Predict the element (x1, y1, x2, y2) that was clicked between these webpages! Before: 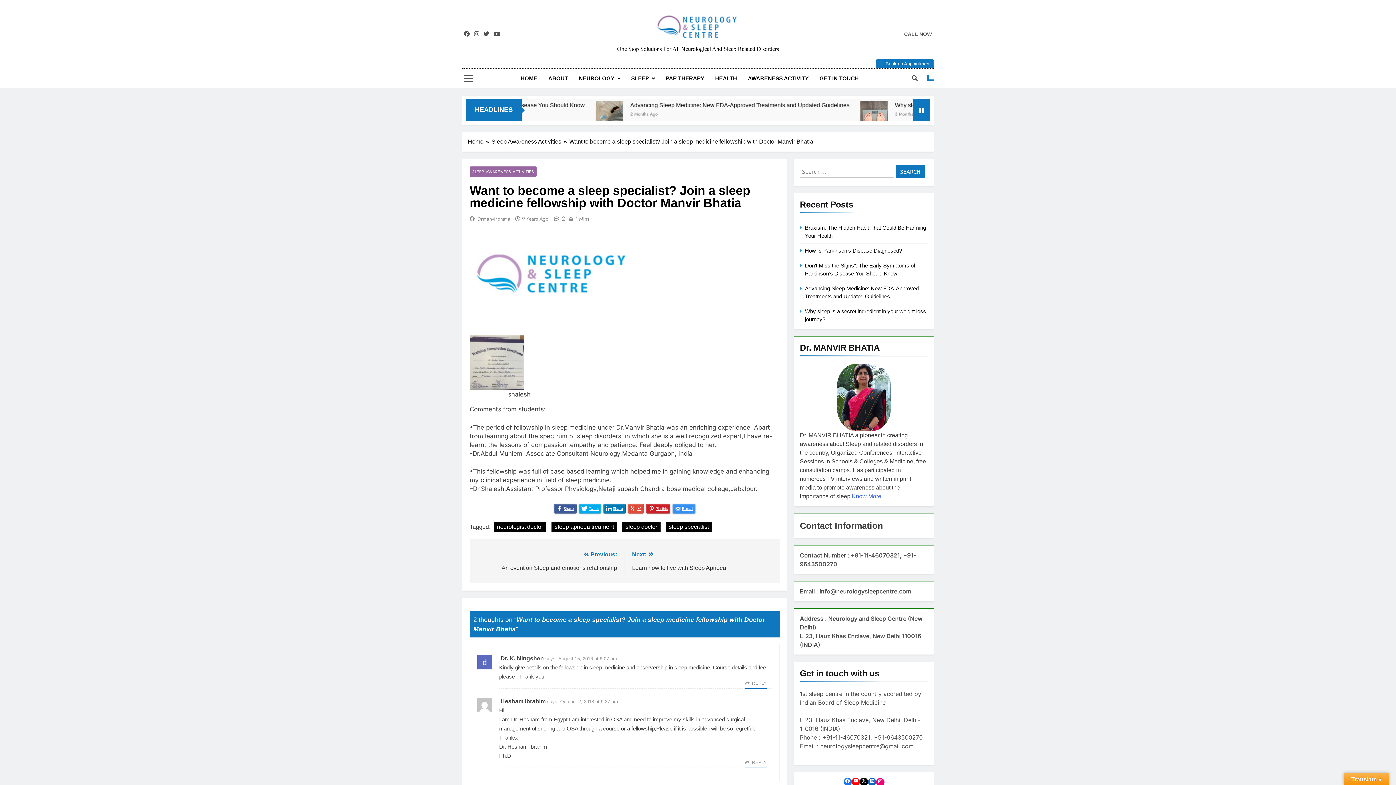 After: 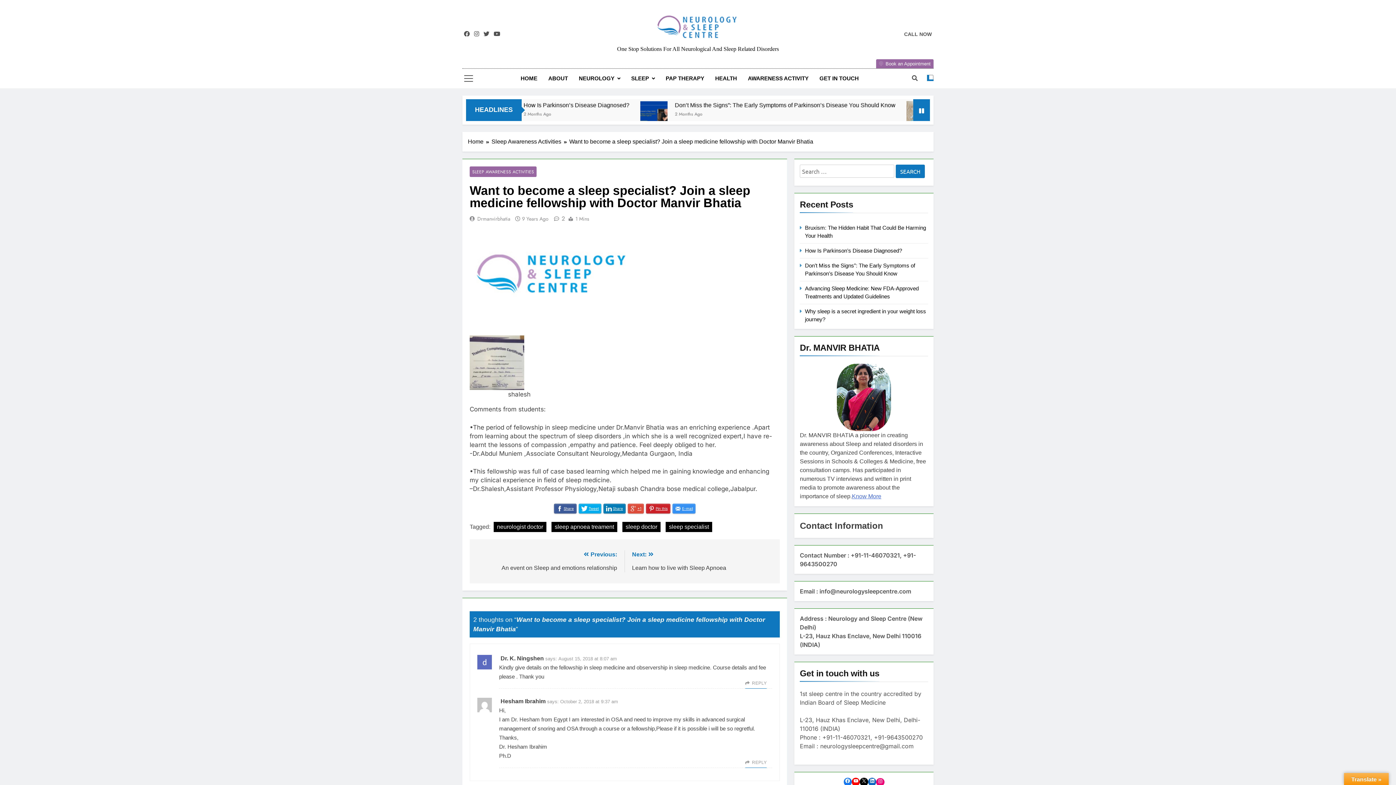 Action: bbox: (876, 59, 933, 68) label:  Book an Appointment